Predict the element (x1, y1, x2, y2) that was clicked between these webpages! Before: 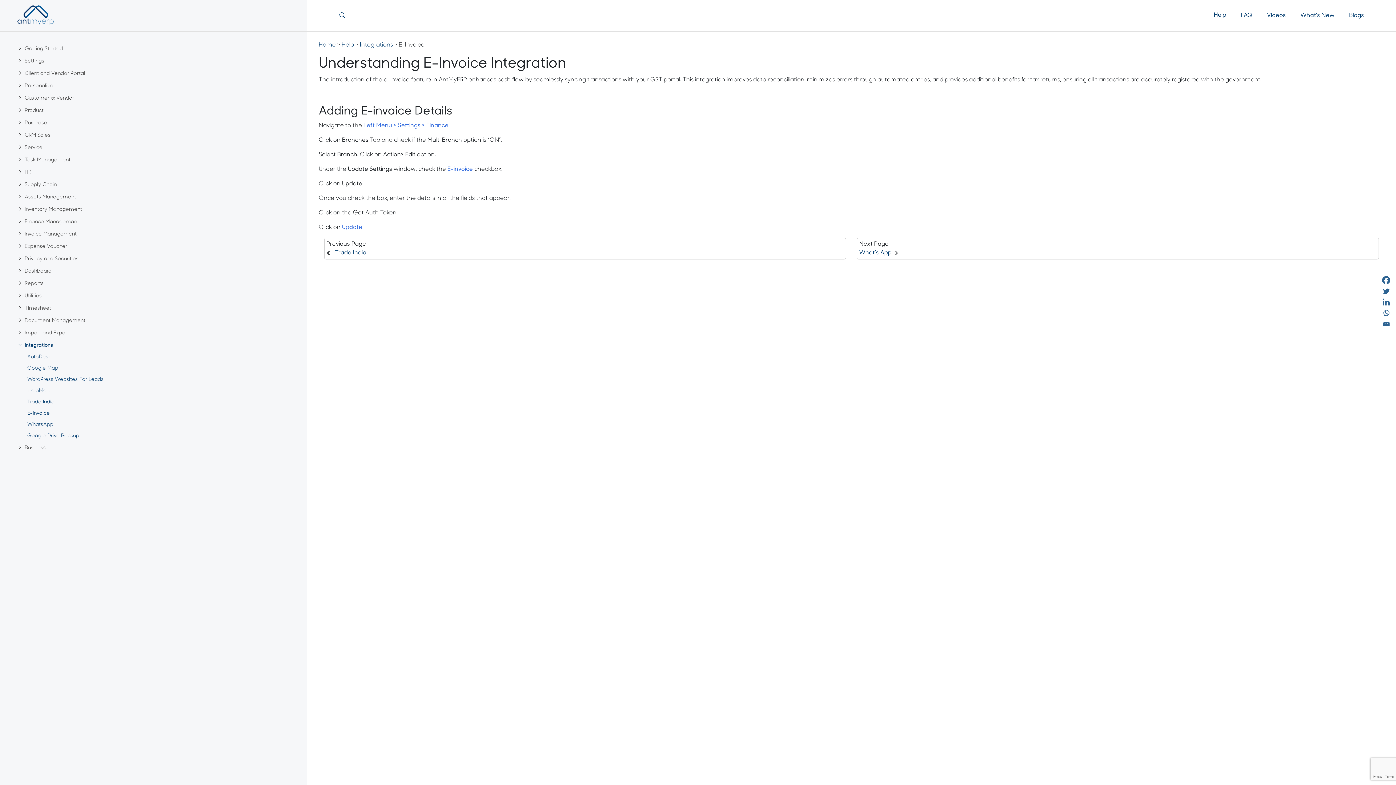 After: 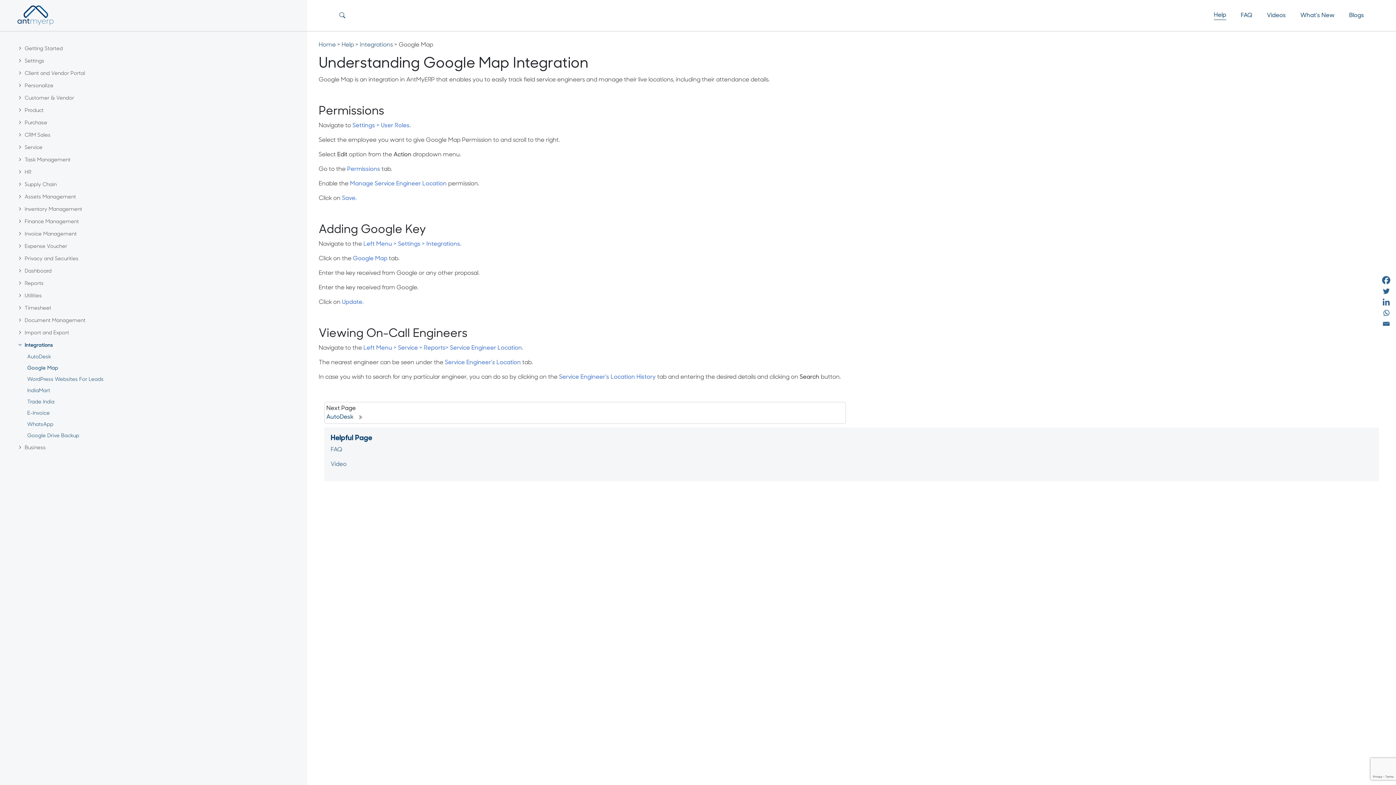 Action: bbox: (21, 364, 299, 372) label: Google Map